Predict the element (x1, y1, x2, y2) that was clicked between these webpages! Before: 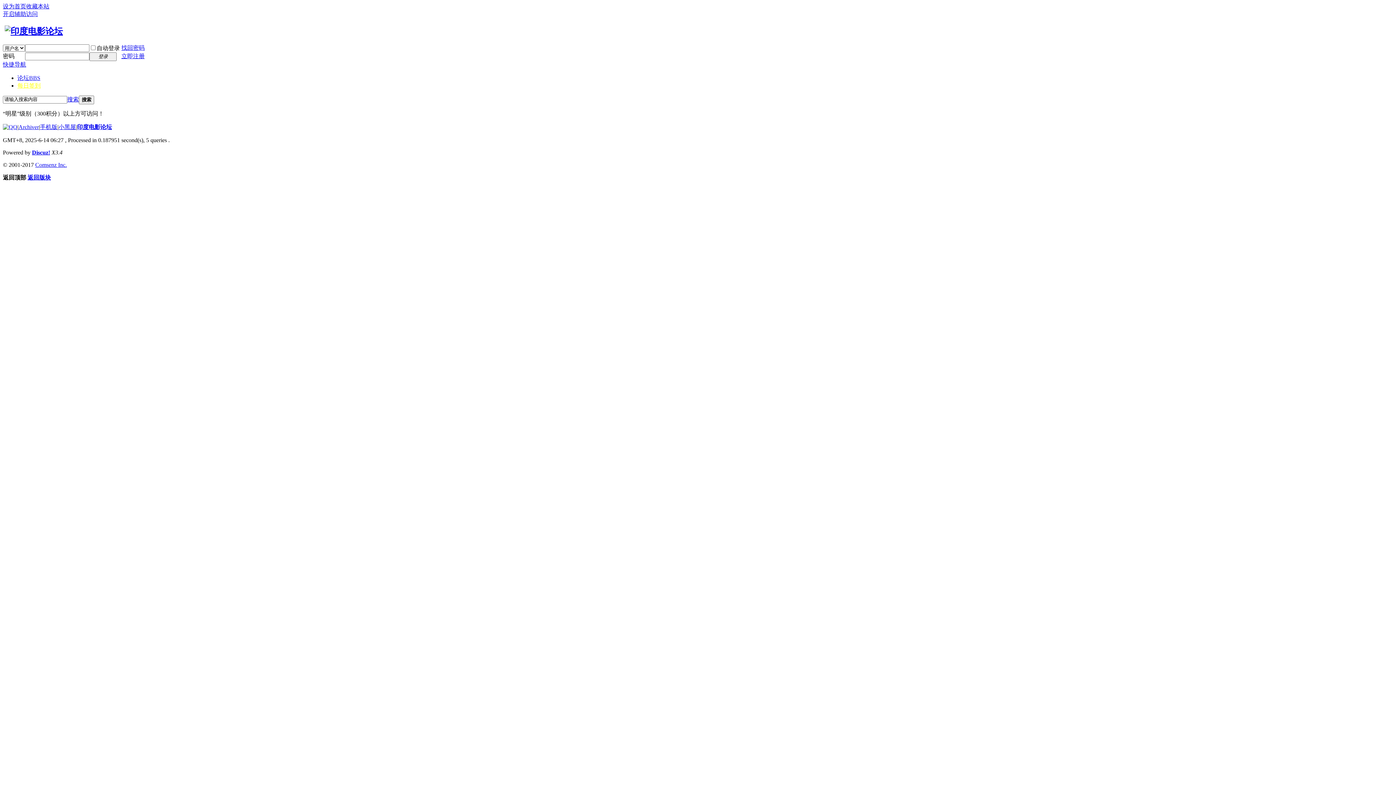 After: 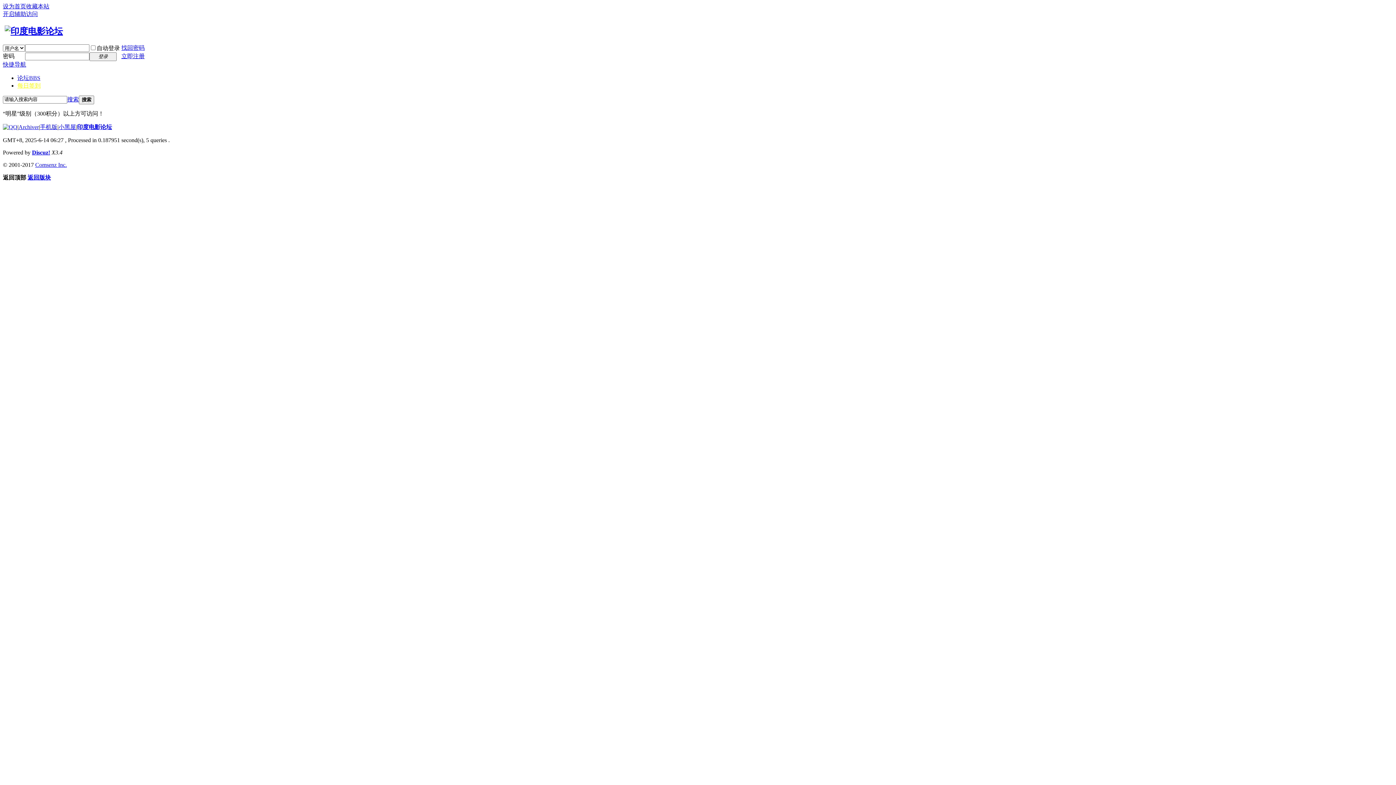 Action: label: 印度电影论坛 bbox: (77, 123, 112, 130)